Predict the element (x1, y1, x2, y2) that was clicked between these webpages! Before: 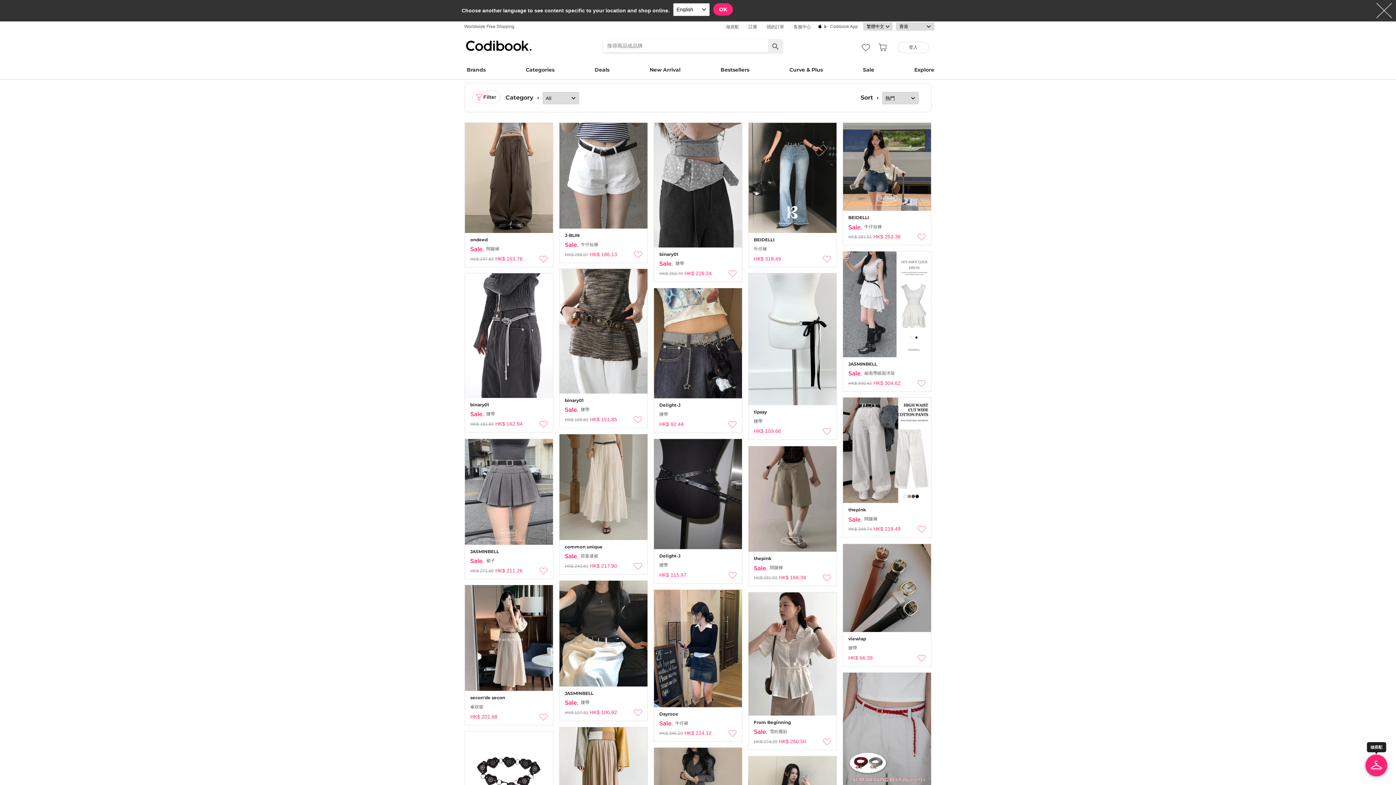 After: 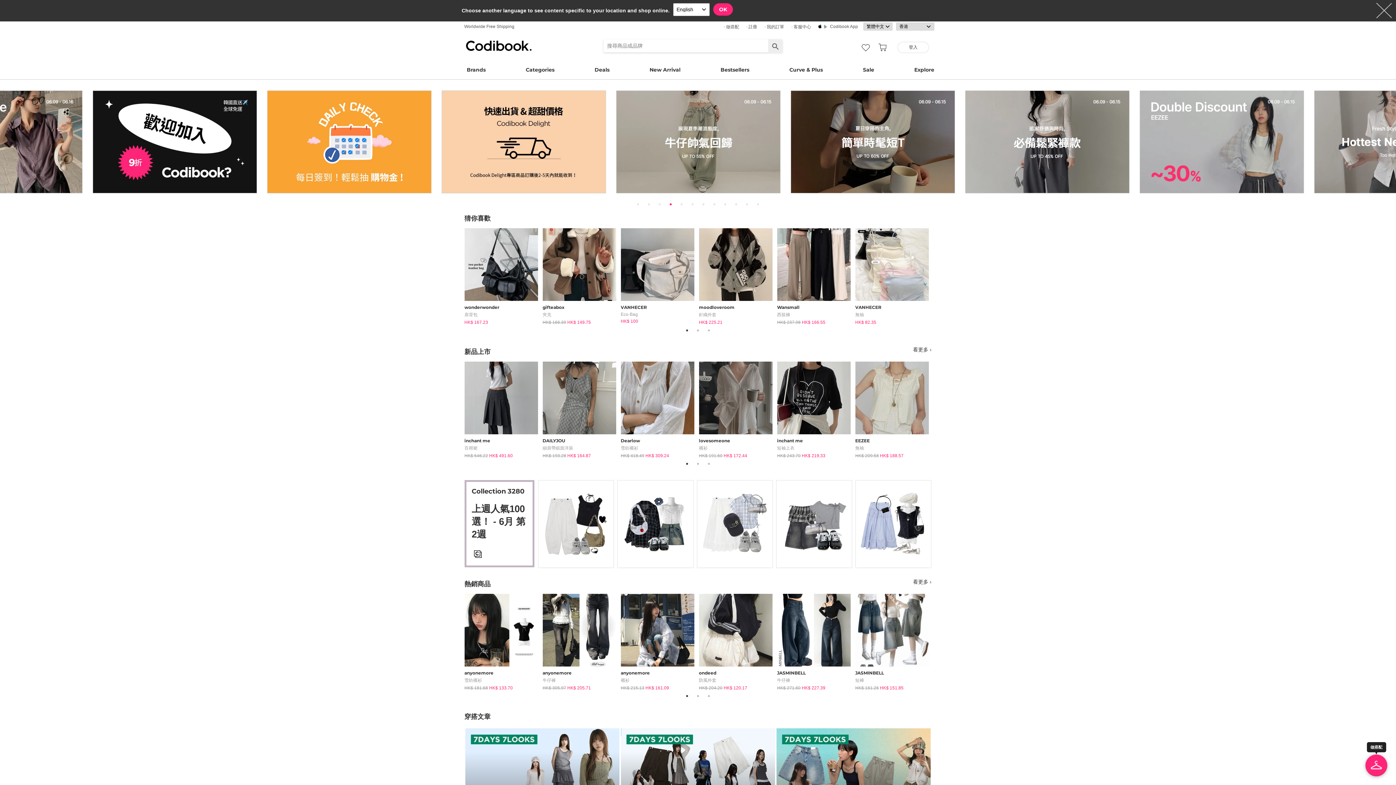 Action: bbox: (466, 36, 531, 54) label: Codibook